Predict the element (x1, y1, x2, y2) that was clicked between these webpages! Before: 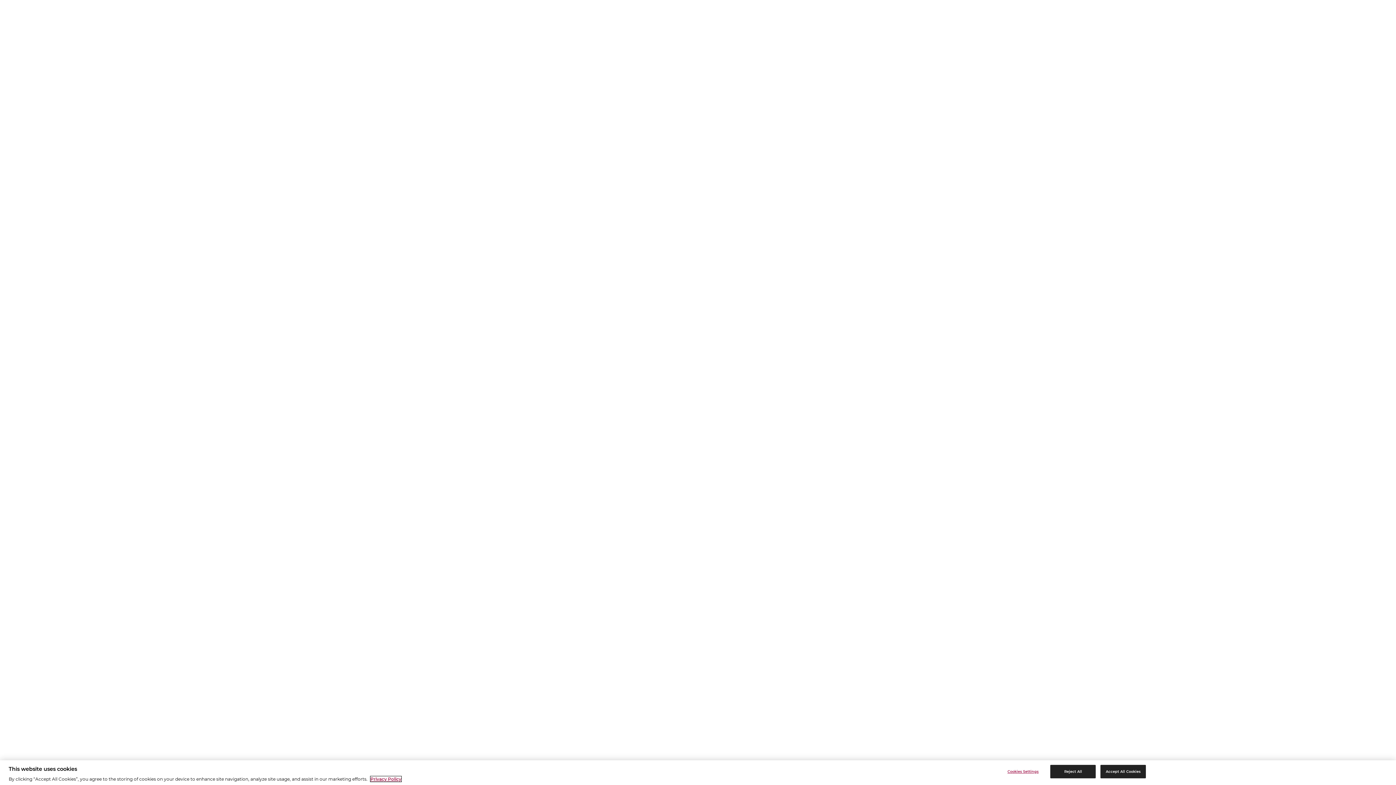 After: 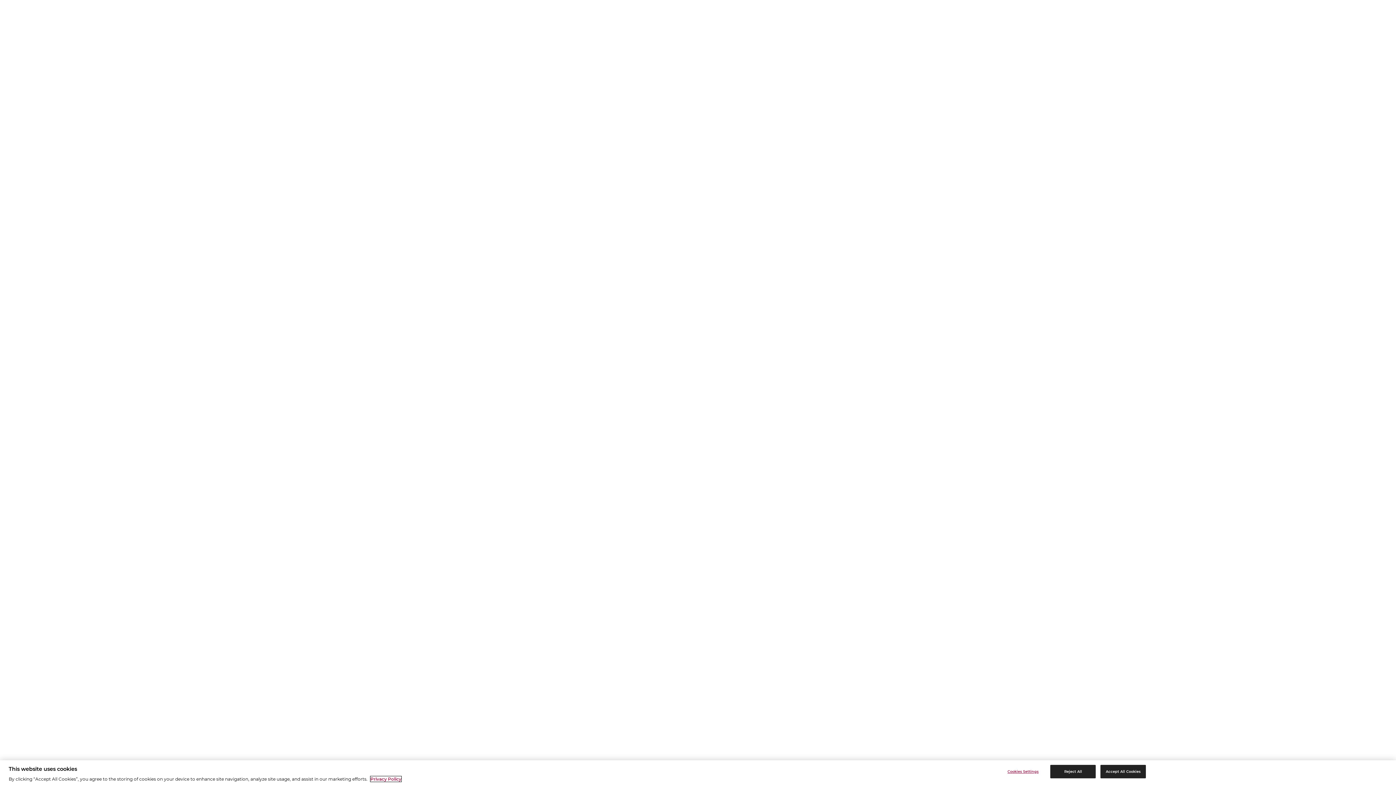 Action: label: More information about your privacy, opens in a new tab bbox: (370, 776, 401, 782)